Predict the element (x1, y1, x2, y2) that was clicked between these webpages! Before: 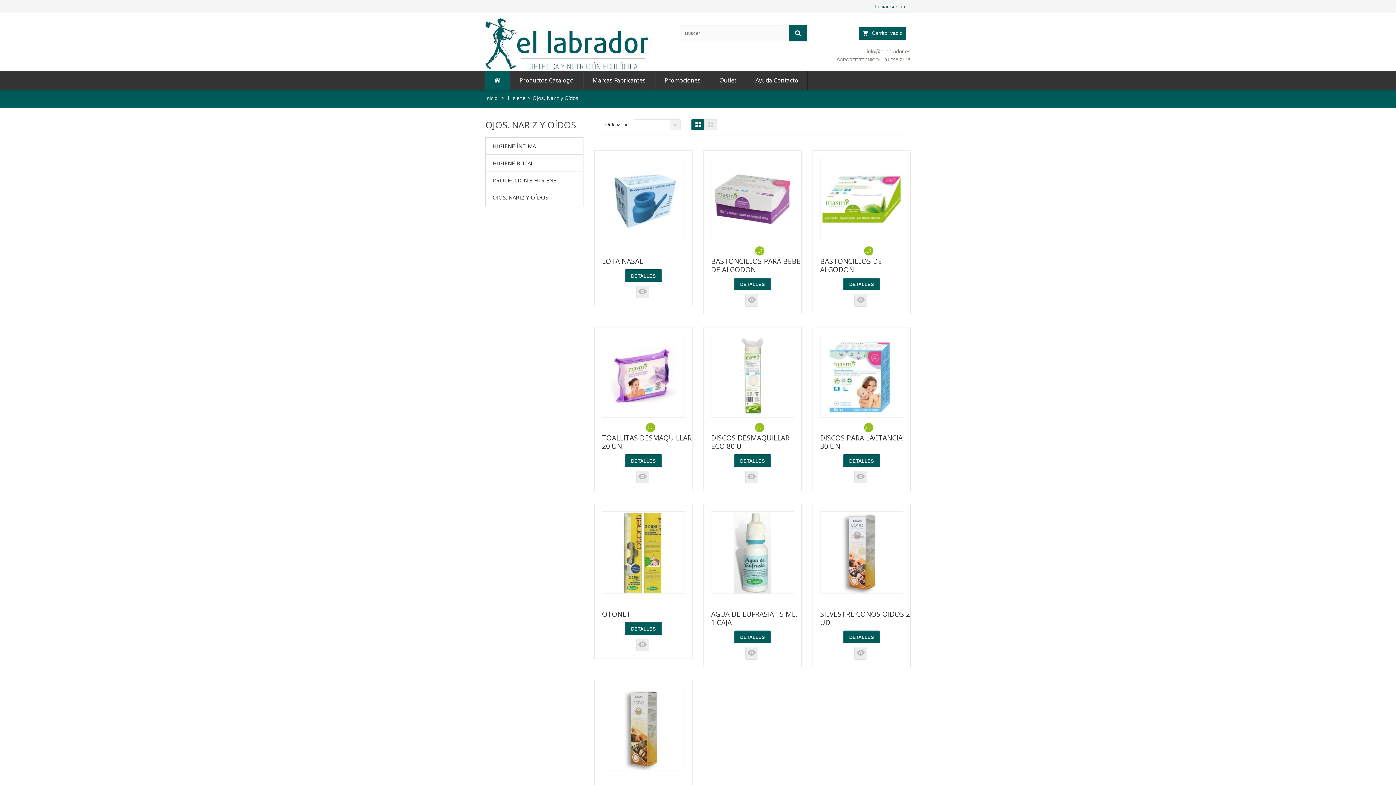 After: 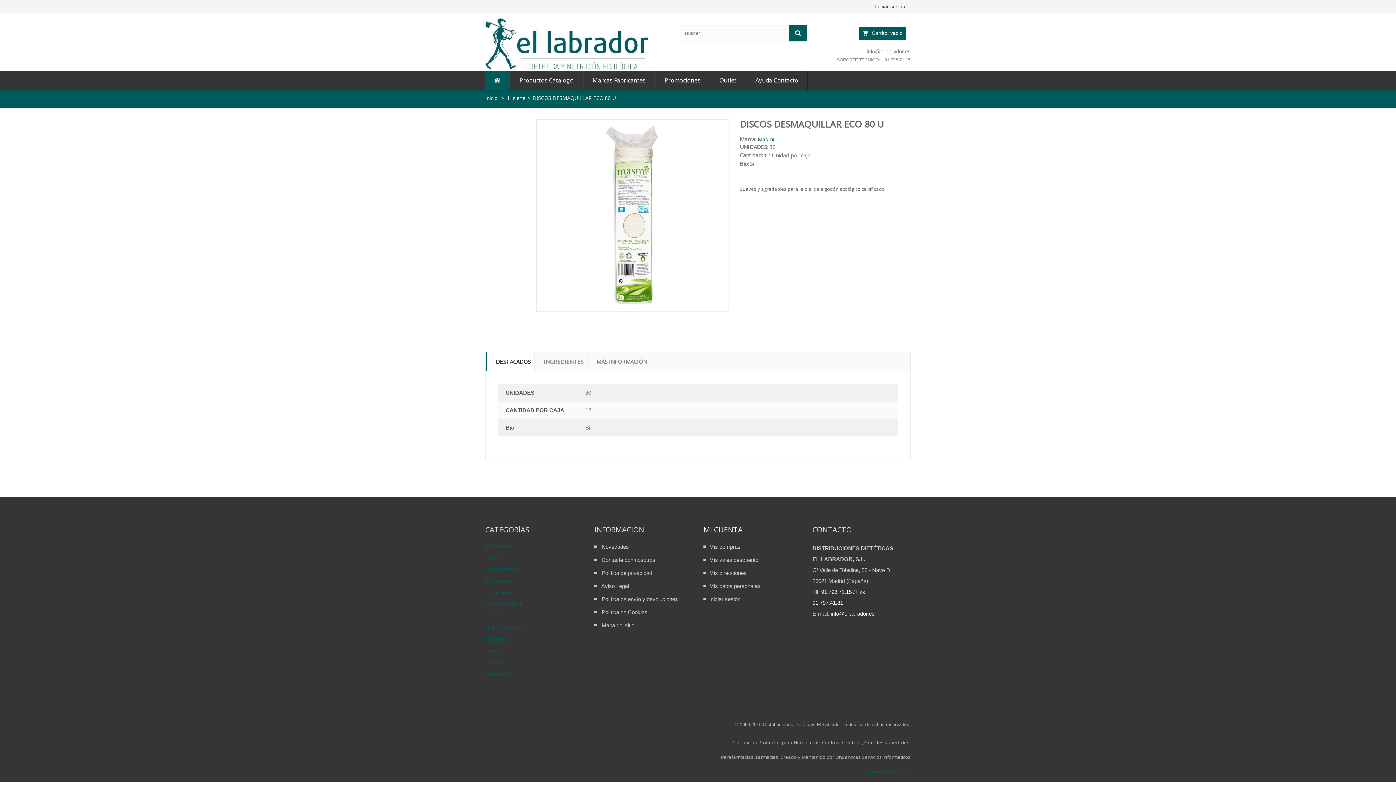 Action: bbox: (711, 334, 794, 417)